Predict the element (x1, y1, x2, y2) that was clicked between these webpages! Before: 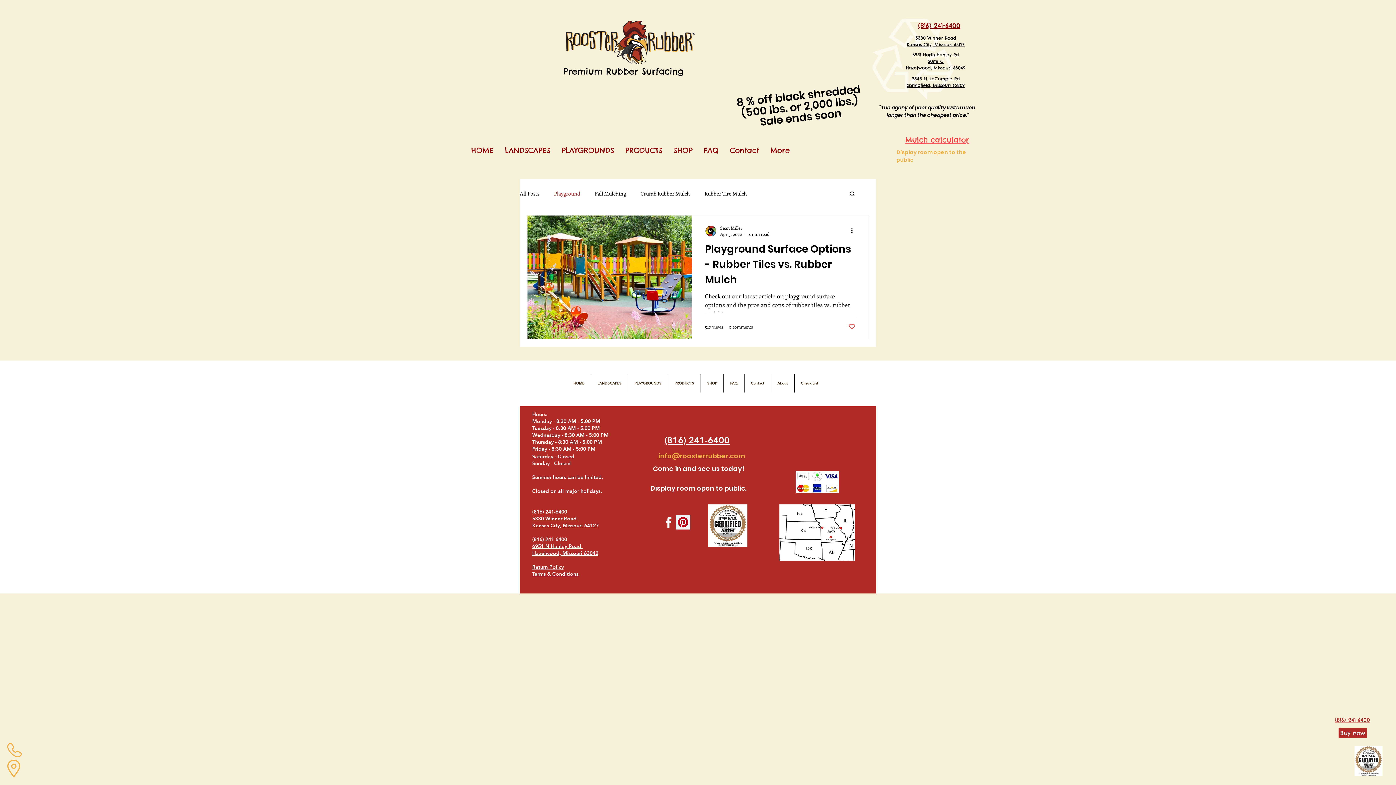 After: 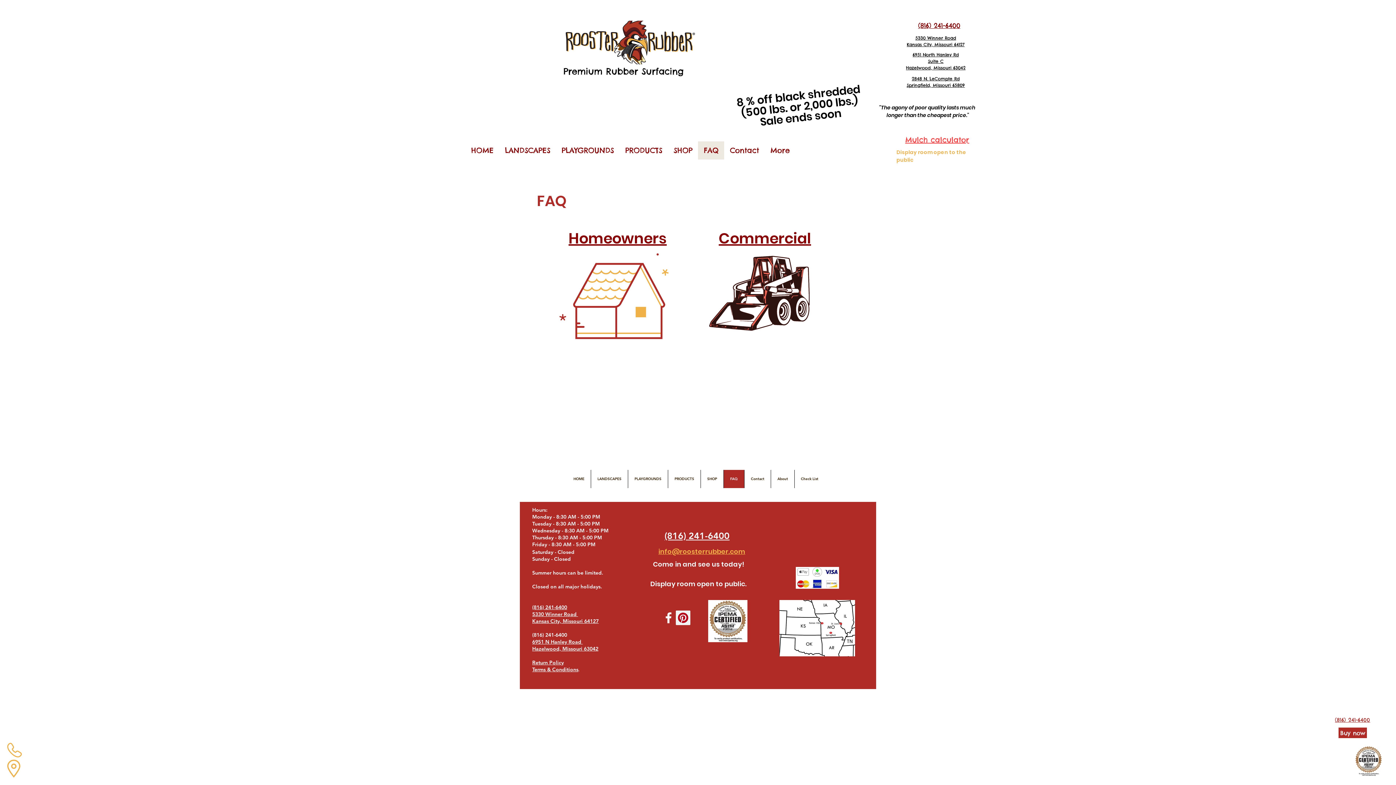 Action: label: FAQ bbox: (723, 374, 744, 392)